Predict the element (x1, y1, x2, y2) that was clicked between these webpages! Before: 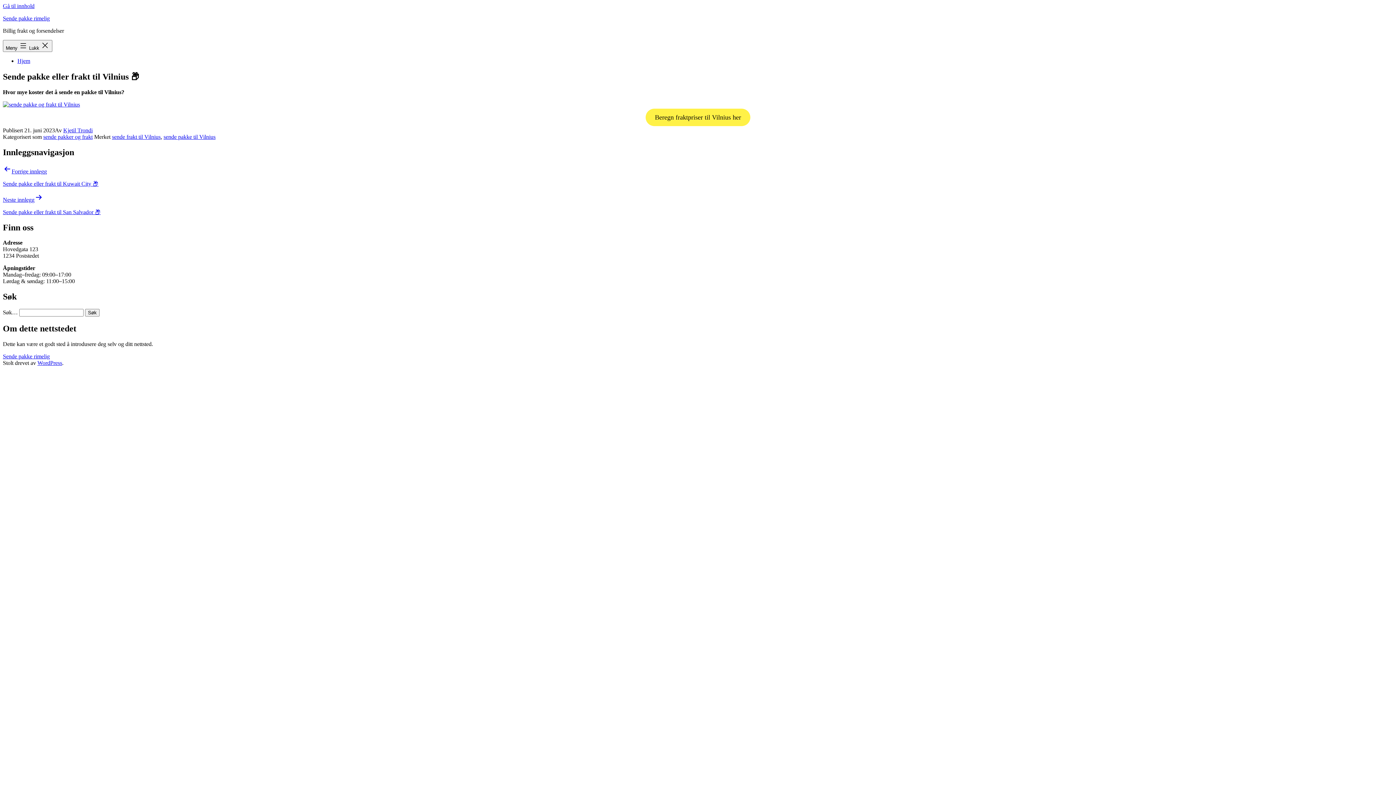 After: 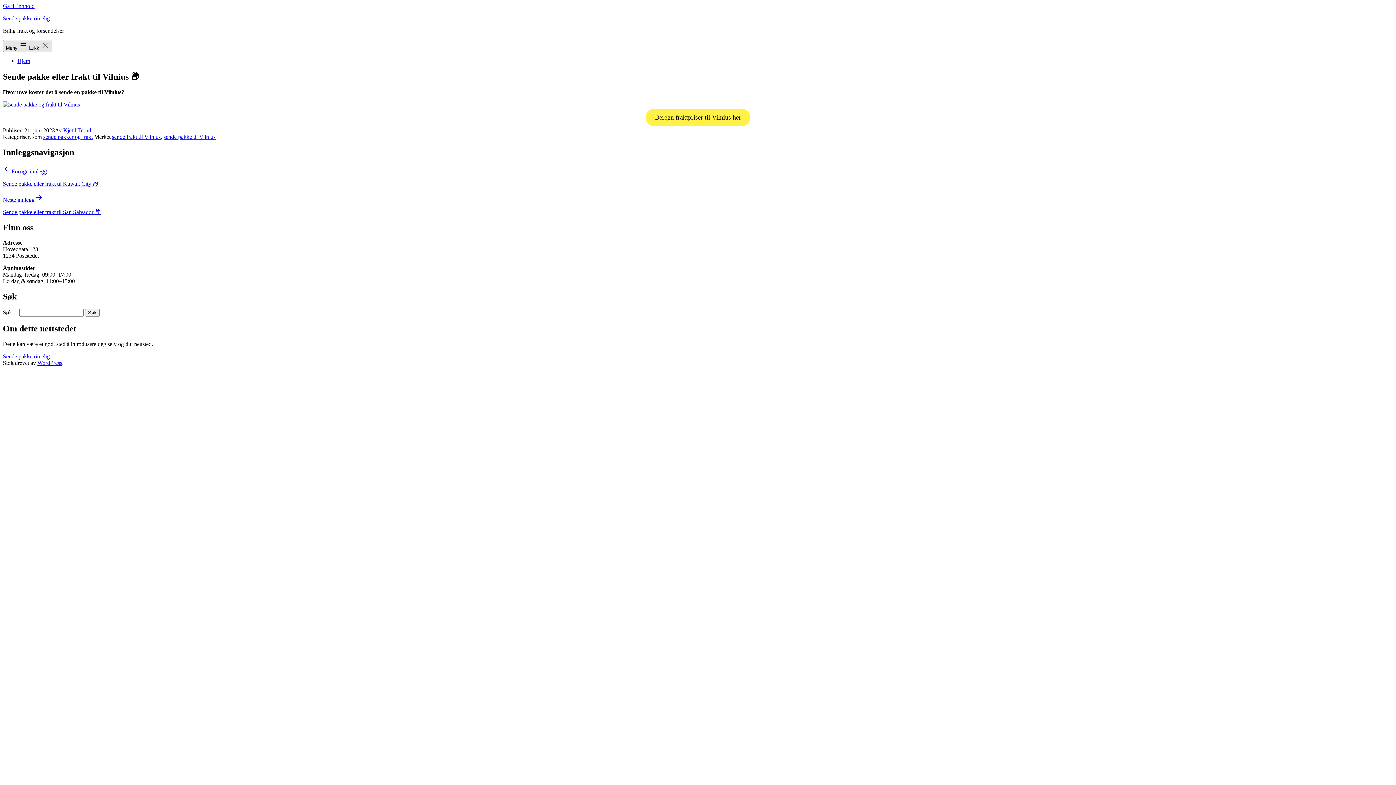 Action: bbox: (2, 40, 52, 52) label: Meny  Lukk 